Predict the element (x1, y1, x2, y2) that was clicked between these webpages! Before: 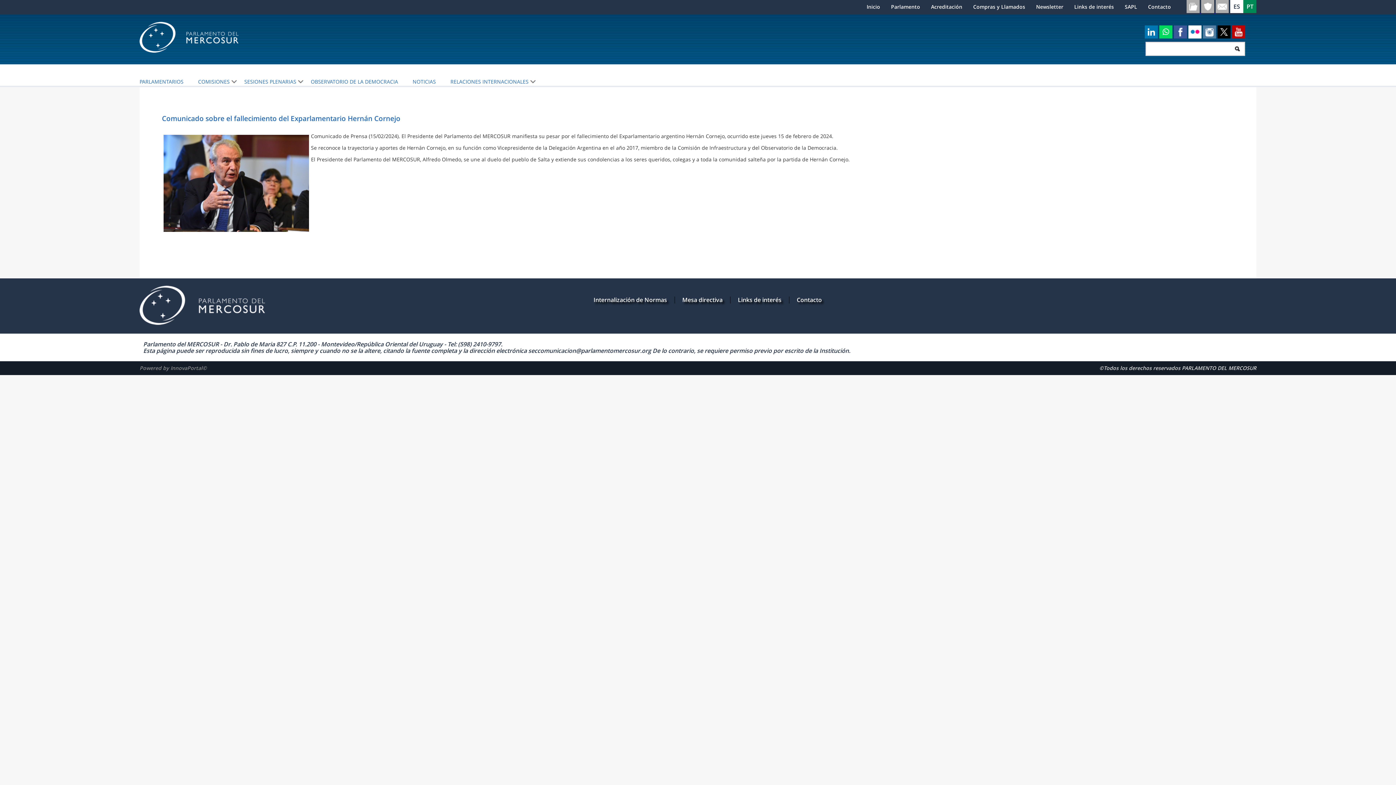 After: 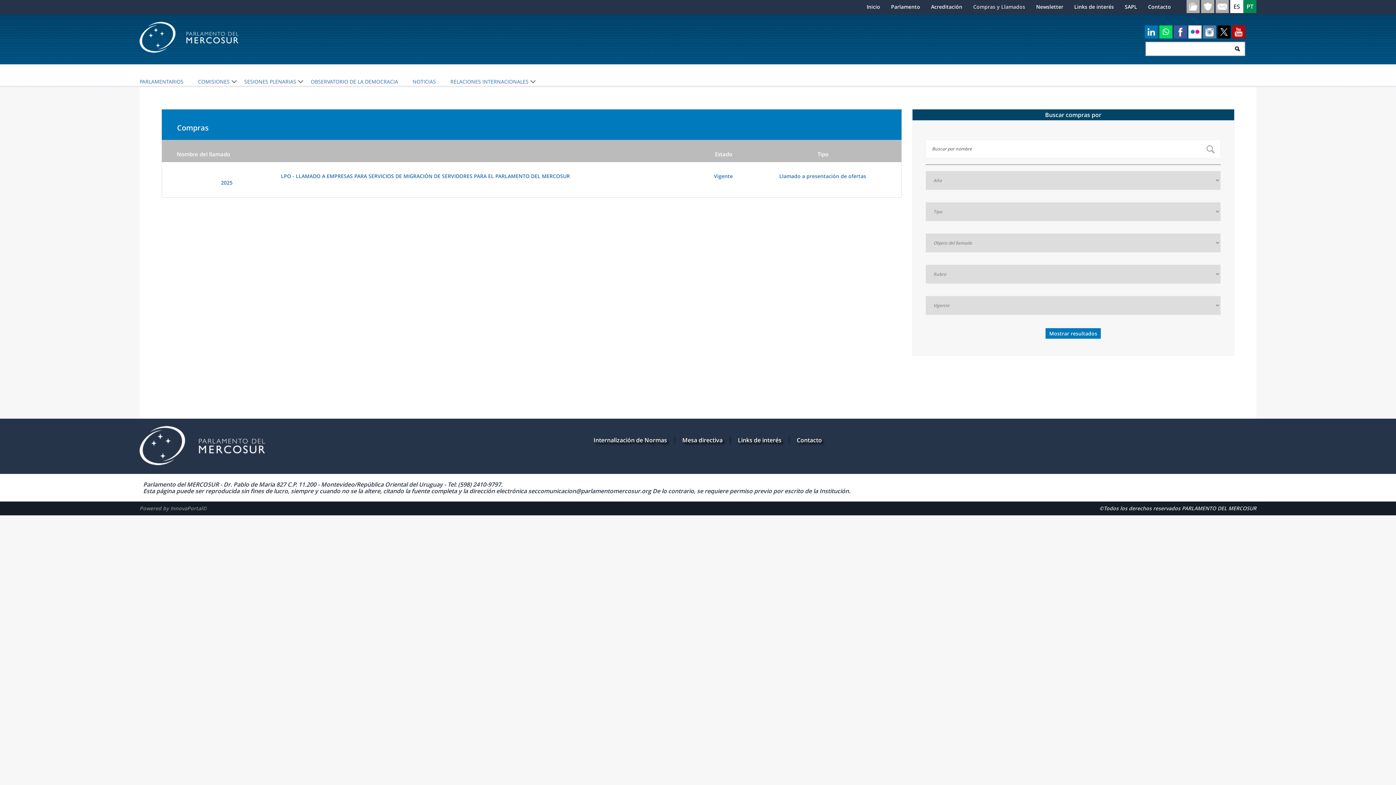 Action: label: Compras y Llamados bbox: (973, 3, 1025, 10)